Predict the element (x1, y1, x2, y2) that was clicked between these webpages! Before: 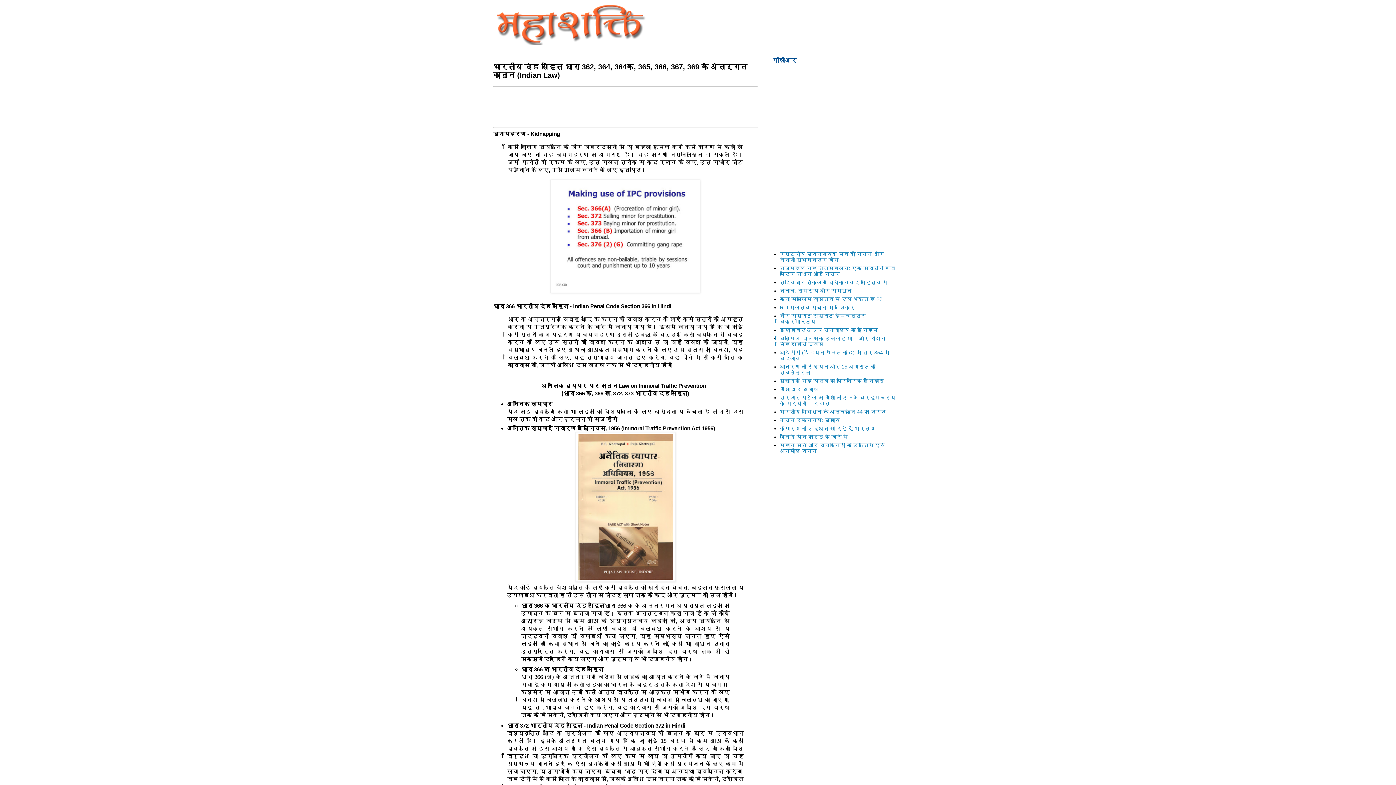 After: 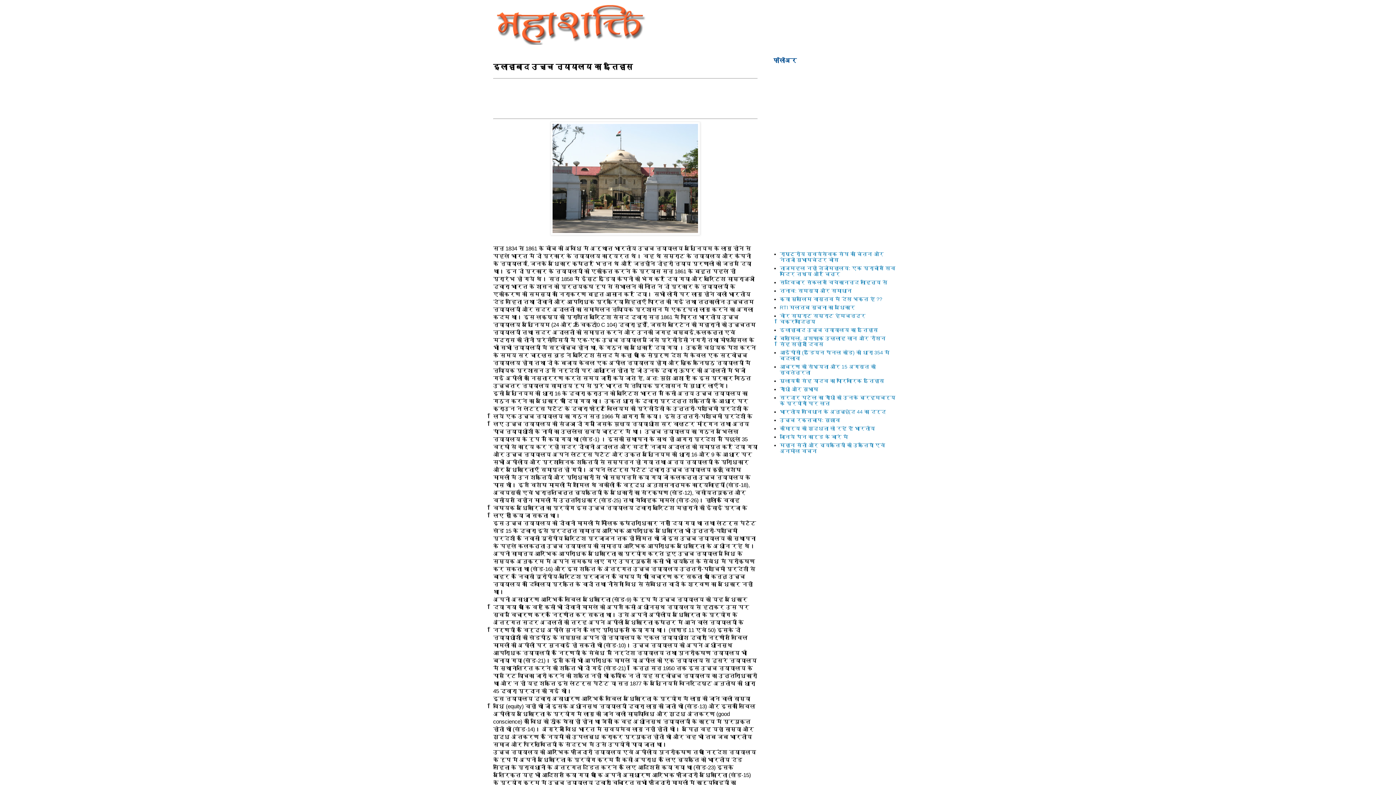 Action: label: इलाहाबाद उच्च न्यायालय का इतिहास bbox: (780, 327, 878, 332)